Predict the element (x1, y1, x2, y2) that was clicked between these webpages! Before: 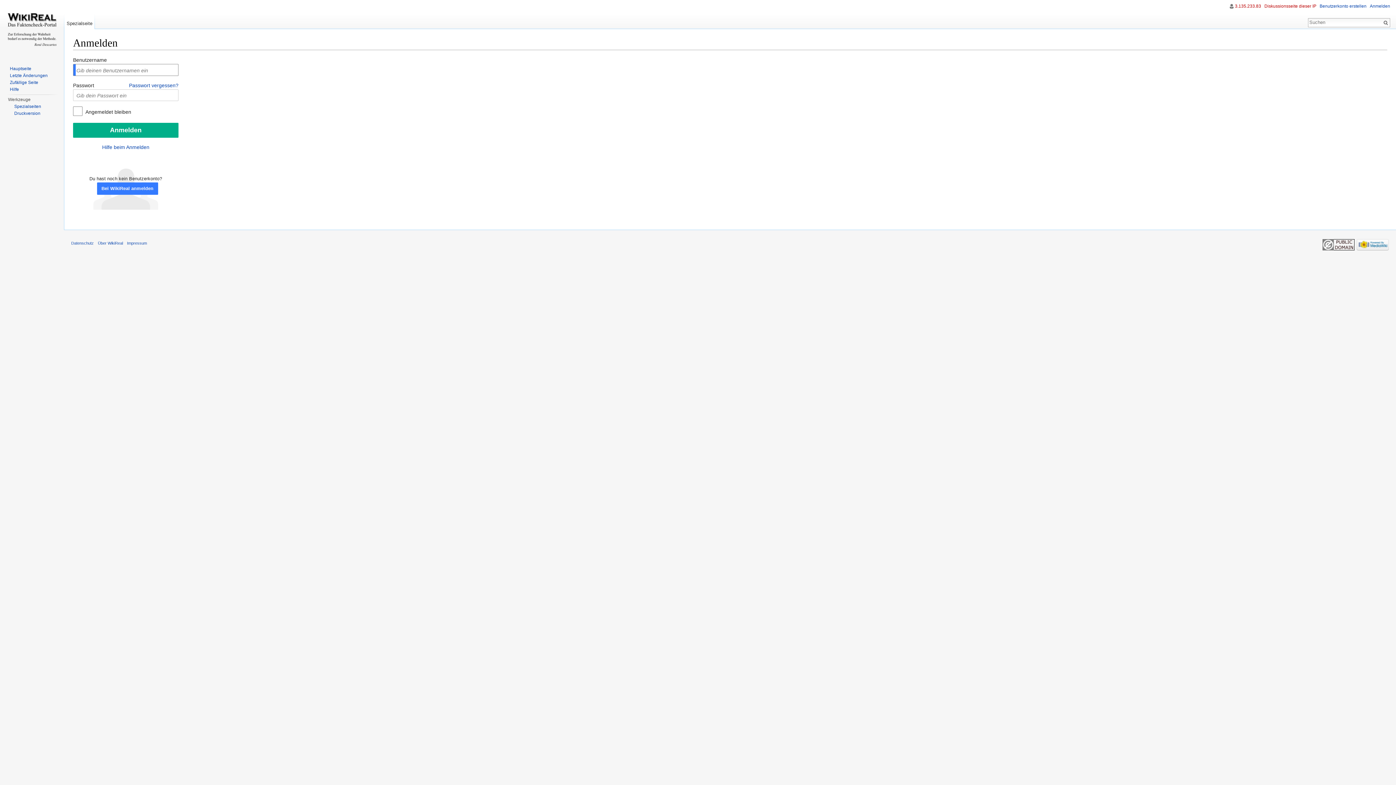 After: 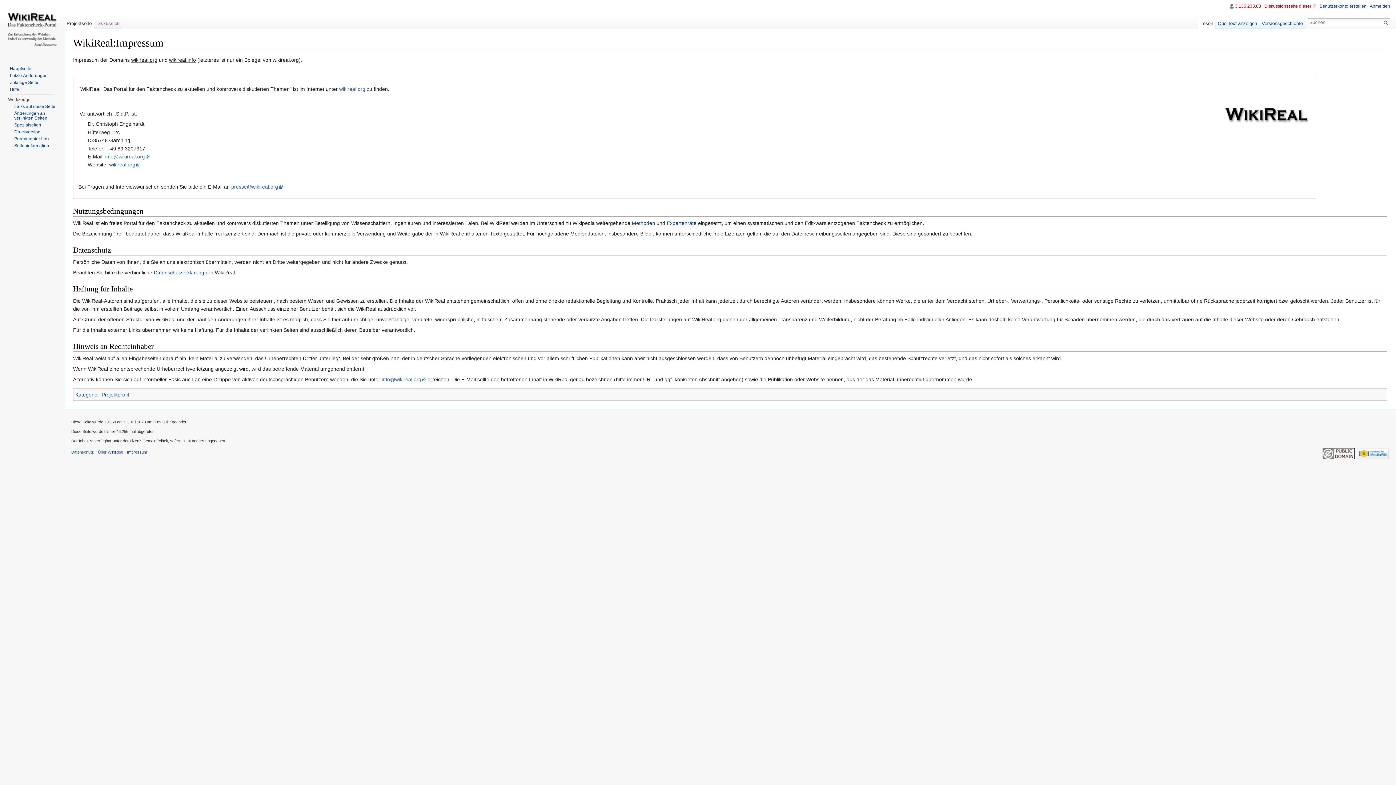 Action: label: Impressum bbox: (127, 241, 147, 245)